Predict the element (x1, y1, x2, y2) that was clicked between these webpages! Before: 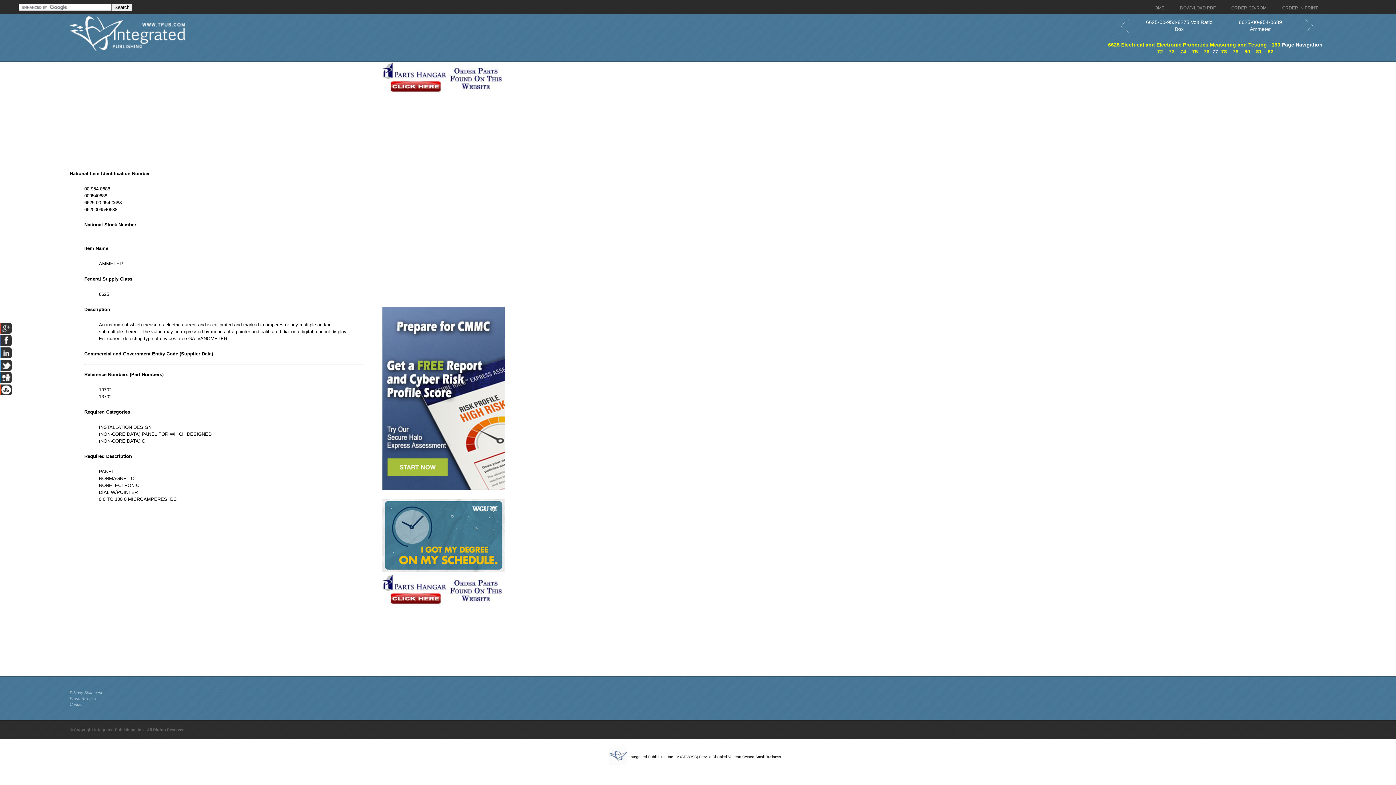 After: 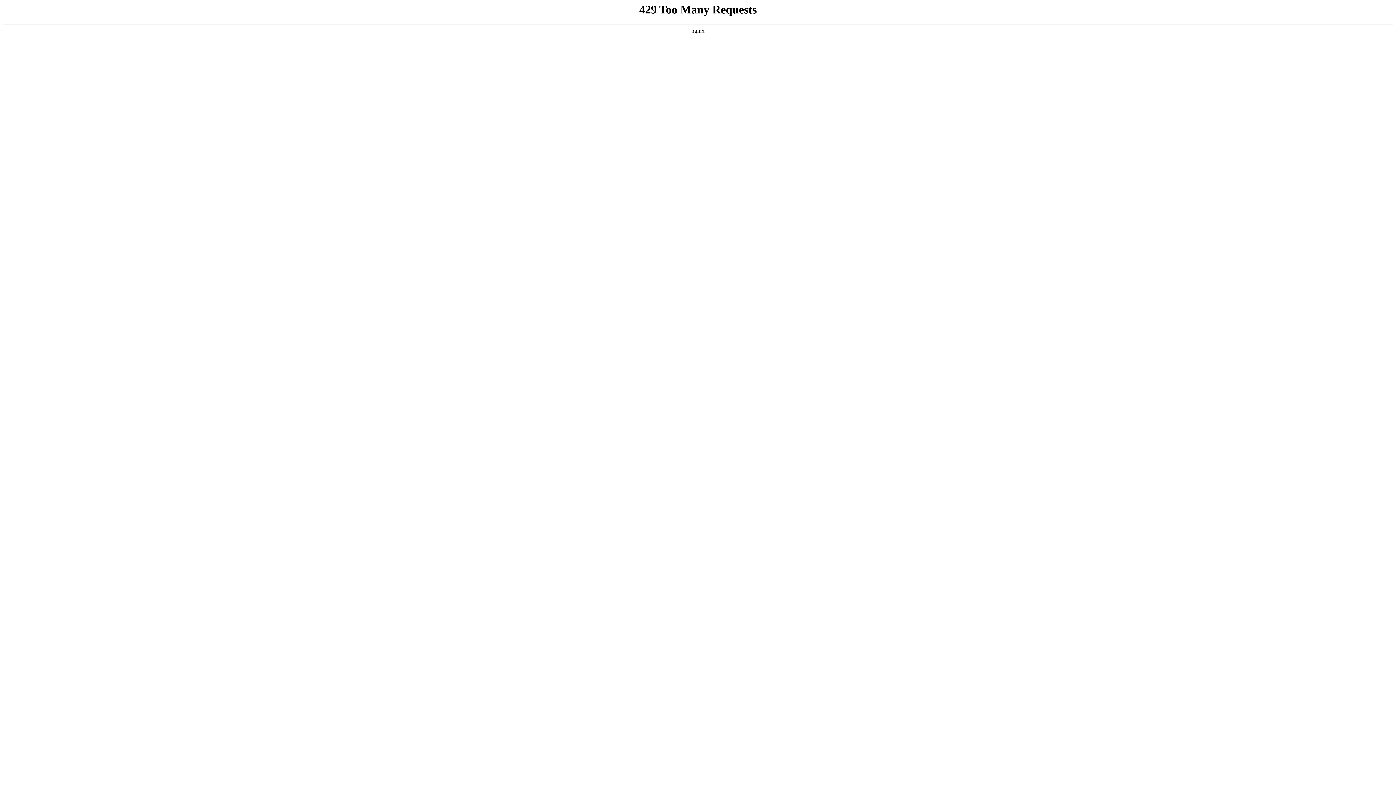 Action: bbox: (382, 485, 504, 491)